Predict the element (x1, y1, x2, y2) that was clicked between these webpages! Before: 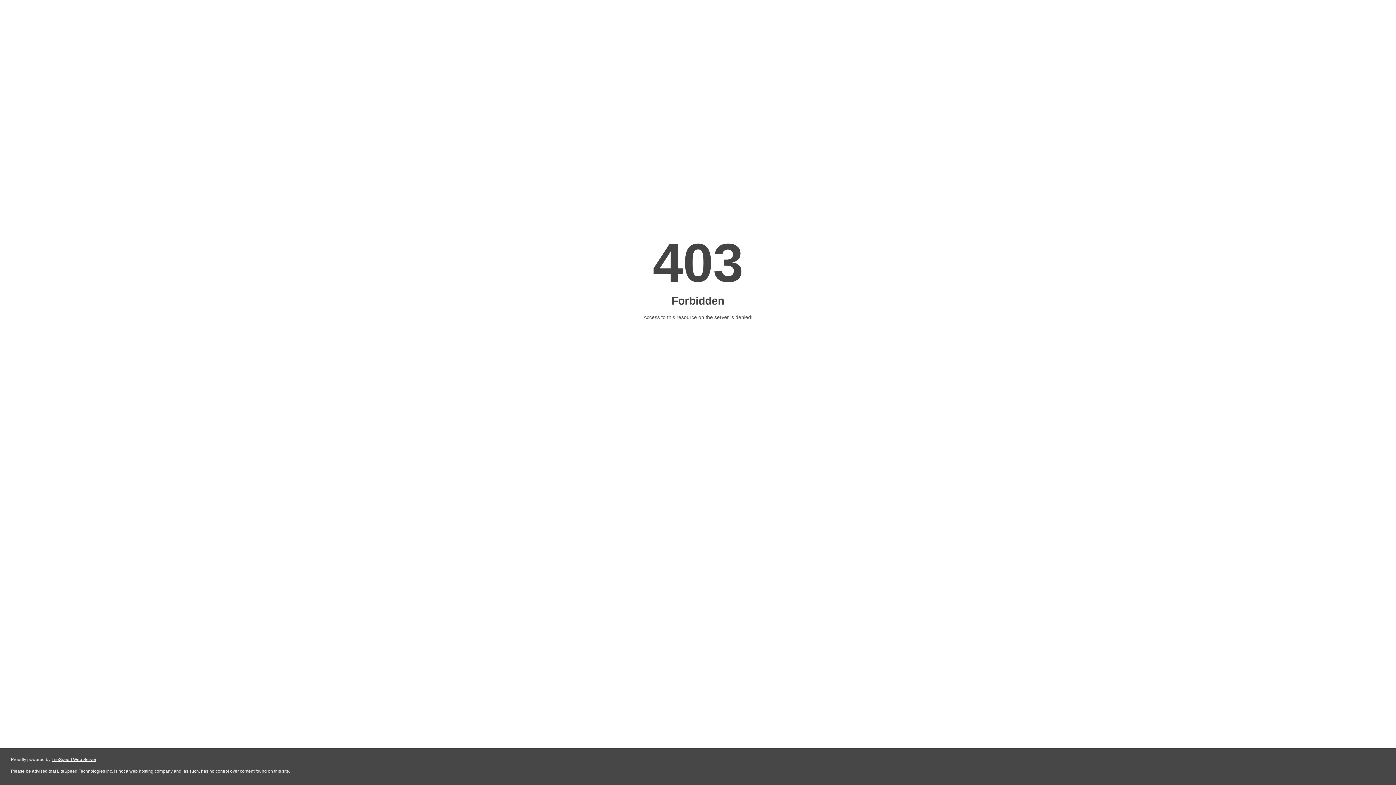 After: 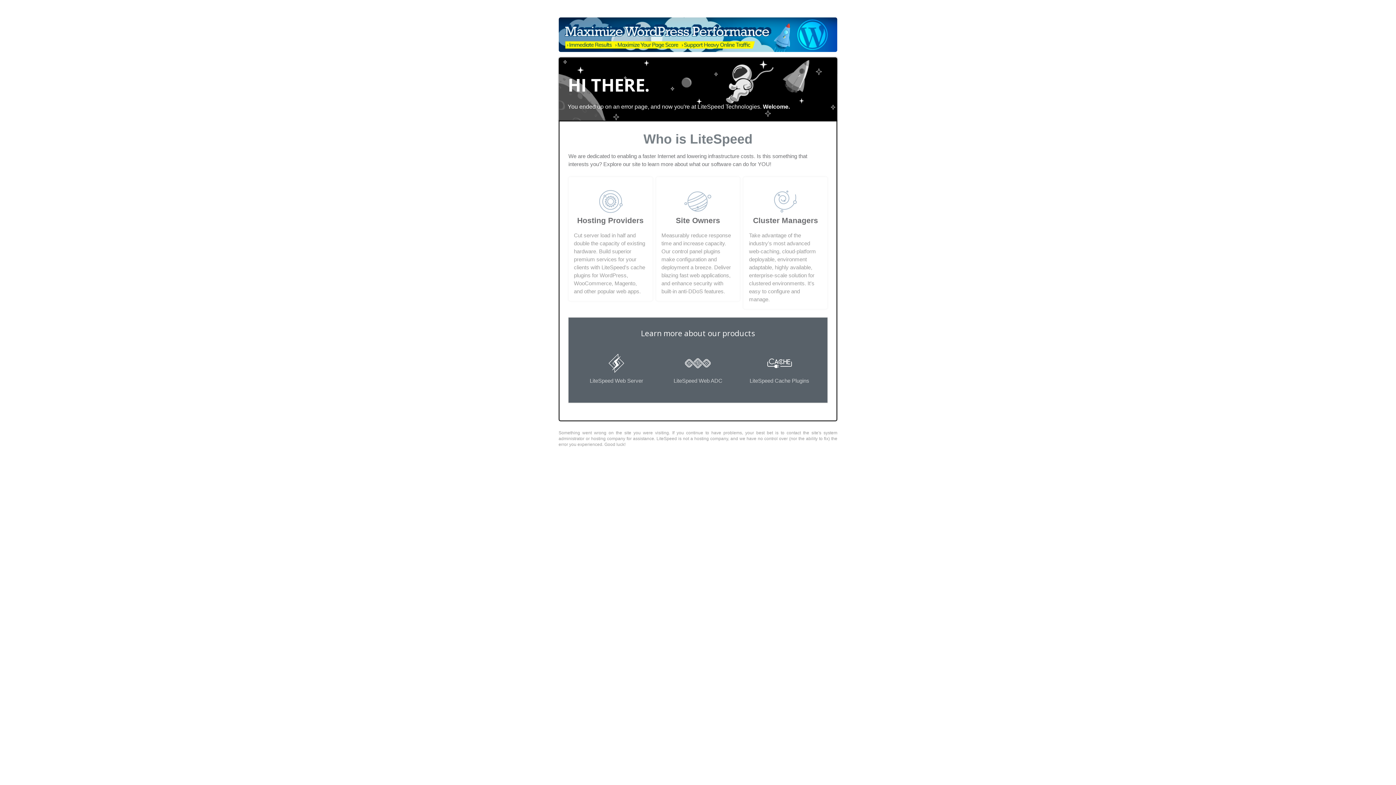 Action: label: LiteSpeed Web Server bbox: (51, 757, 96, 762)